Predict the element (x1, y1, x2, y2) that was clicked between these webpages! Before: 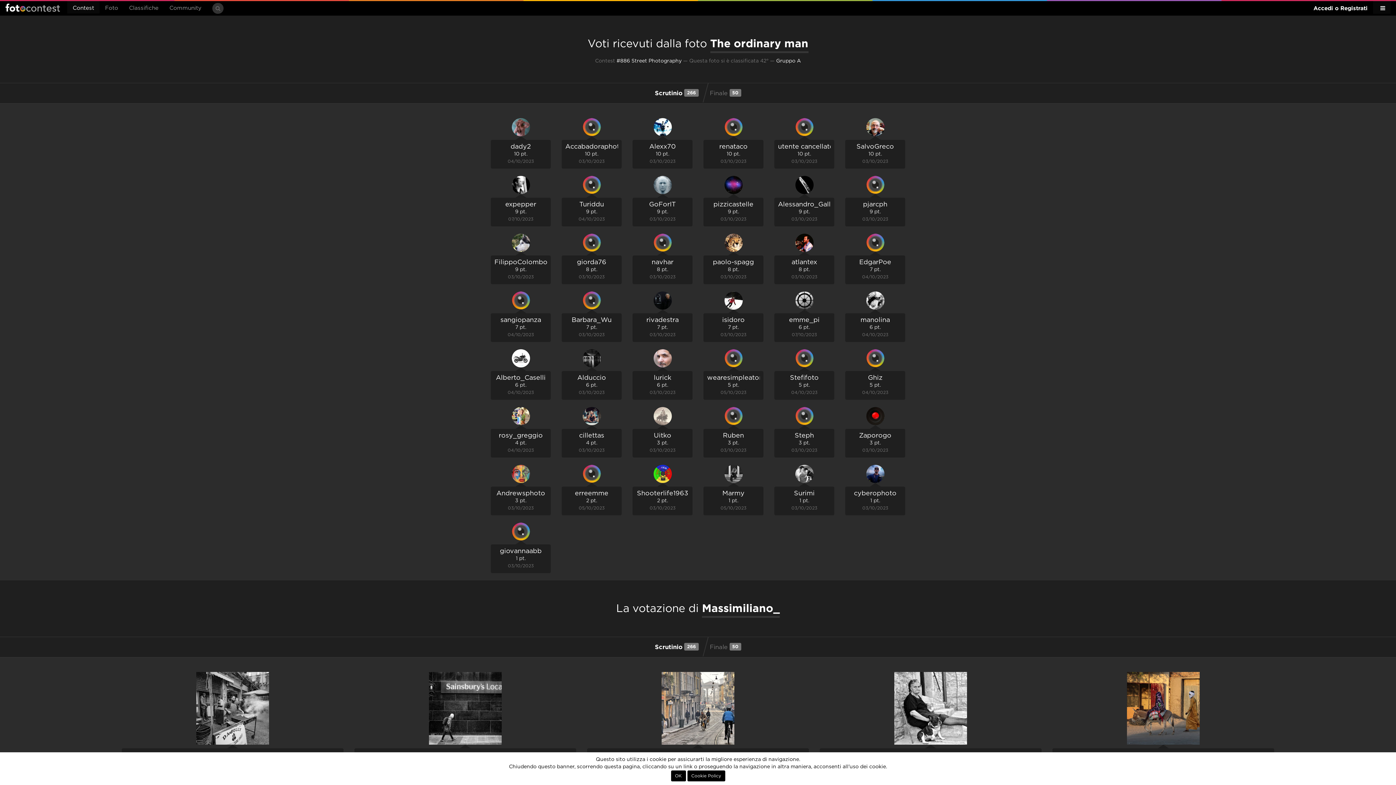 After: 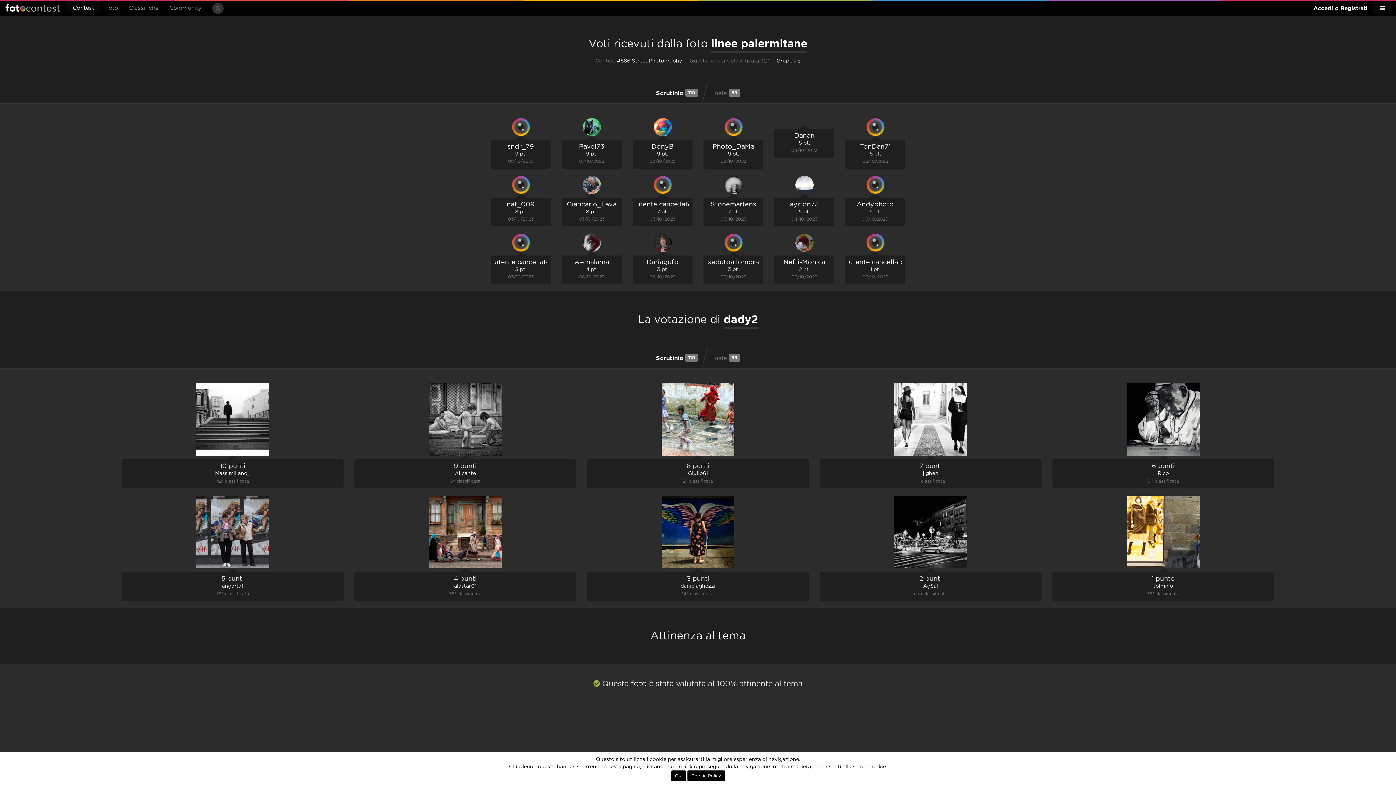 Action: bbox: (511, 118, 530, 136)